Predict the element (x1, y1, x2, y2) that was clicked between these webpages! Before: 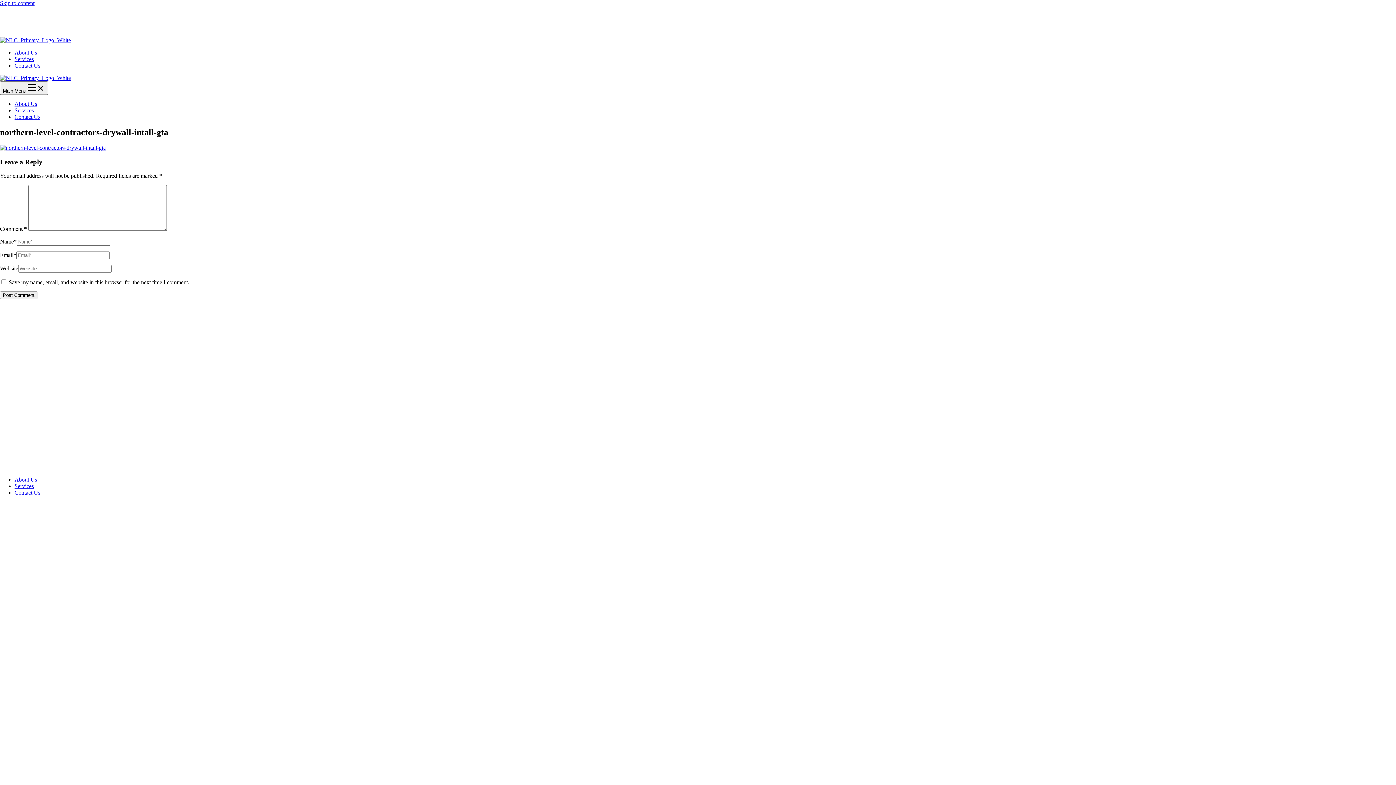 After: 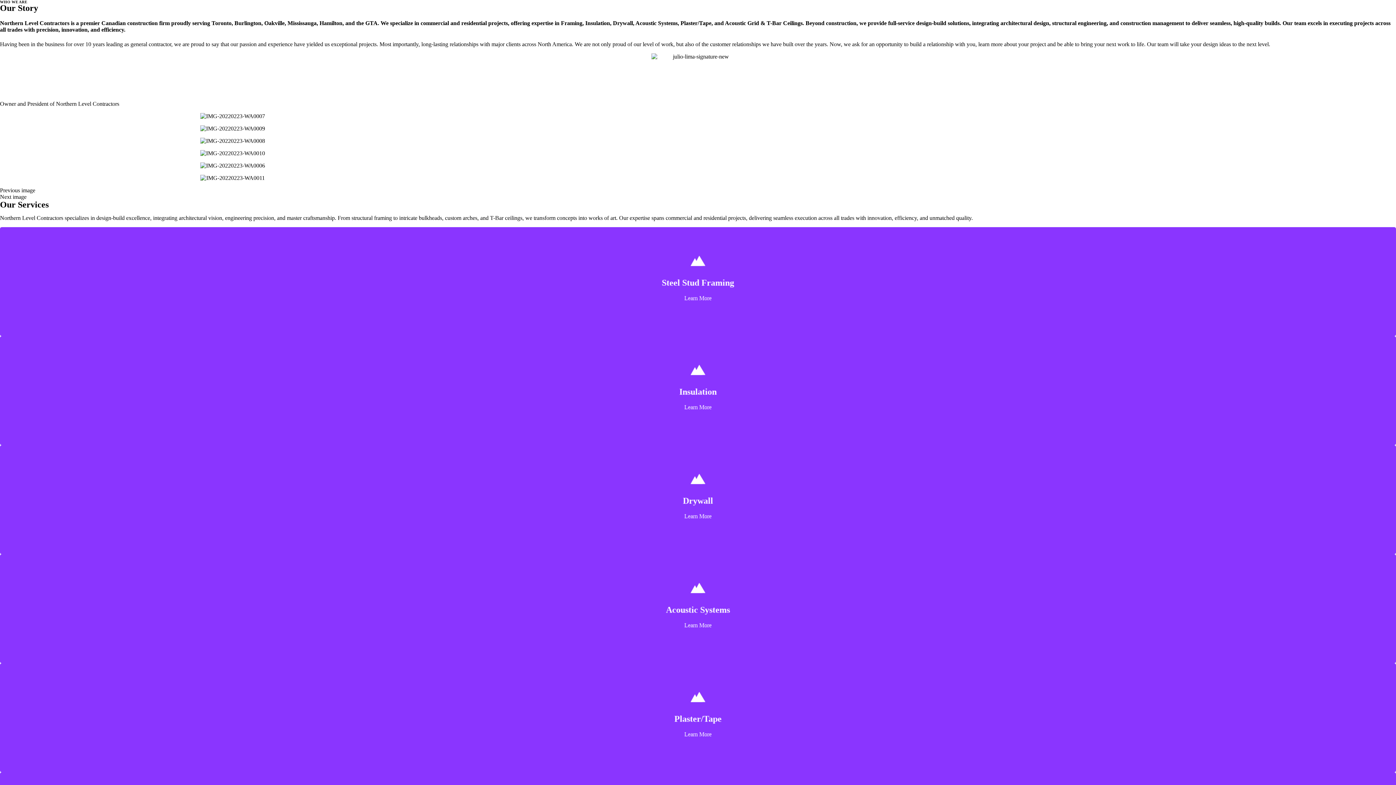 Action: label: About Us bbox: (14, 476, 37, 482)